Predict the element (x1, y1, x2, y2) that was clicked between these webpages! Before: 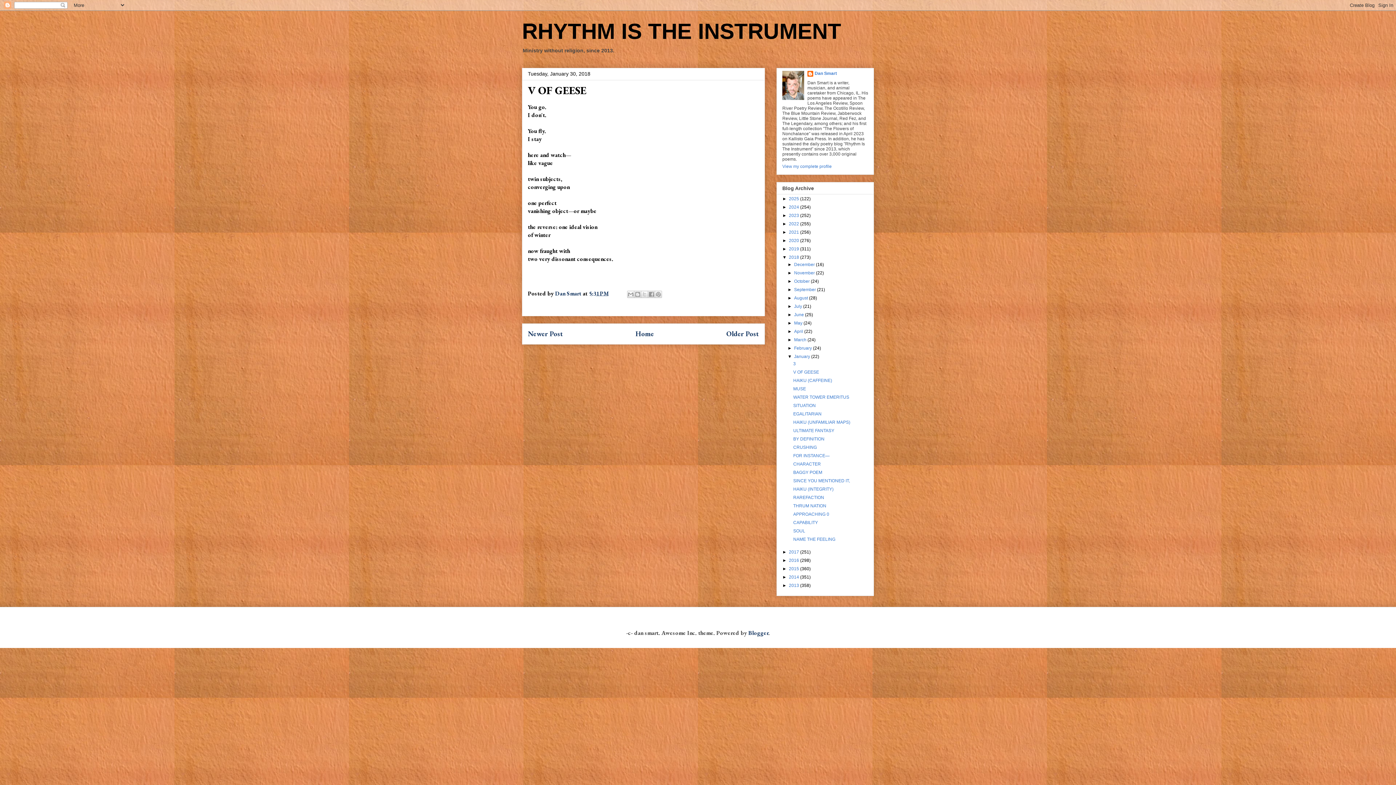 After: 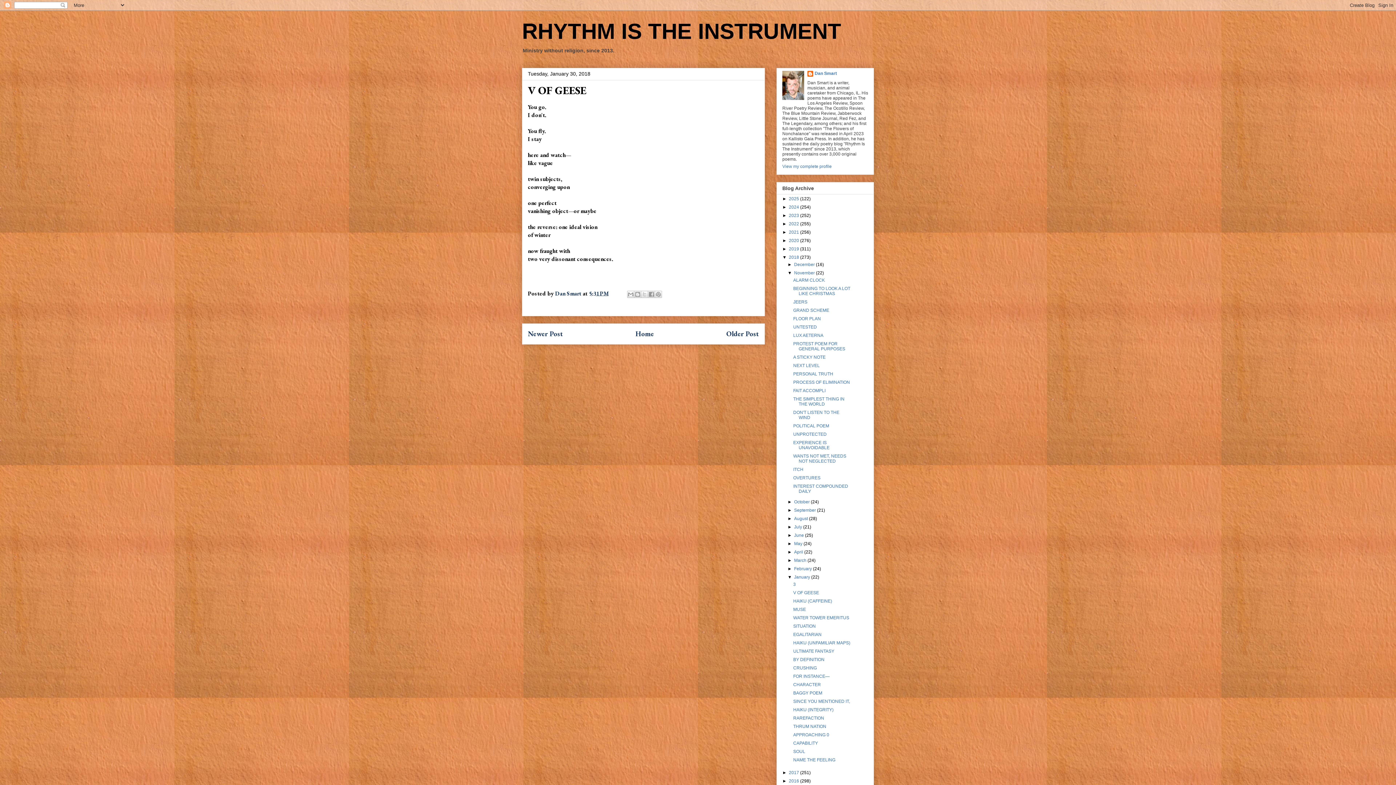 Action: label: ►   bbox: (787, 270, 794, 275)